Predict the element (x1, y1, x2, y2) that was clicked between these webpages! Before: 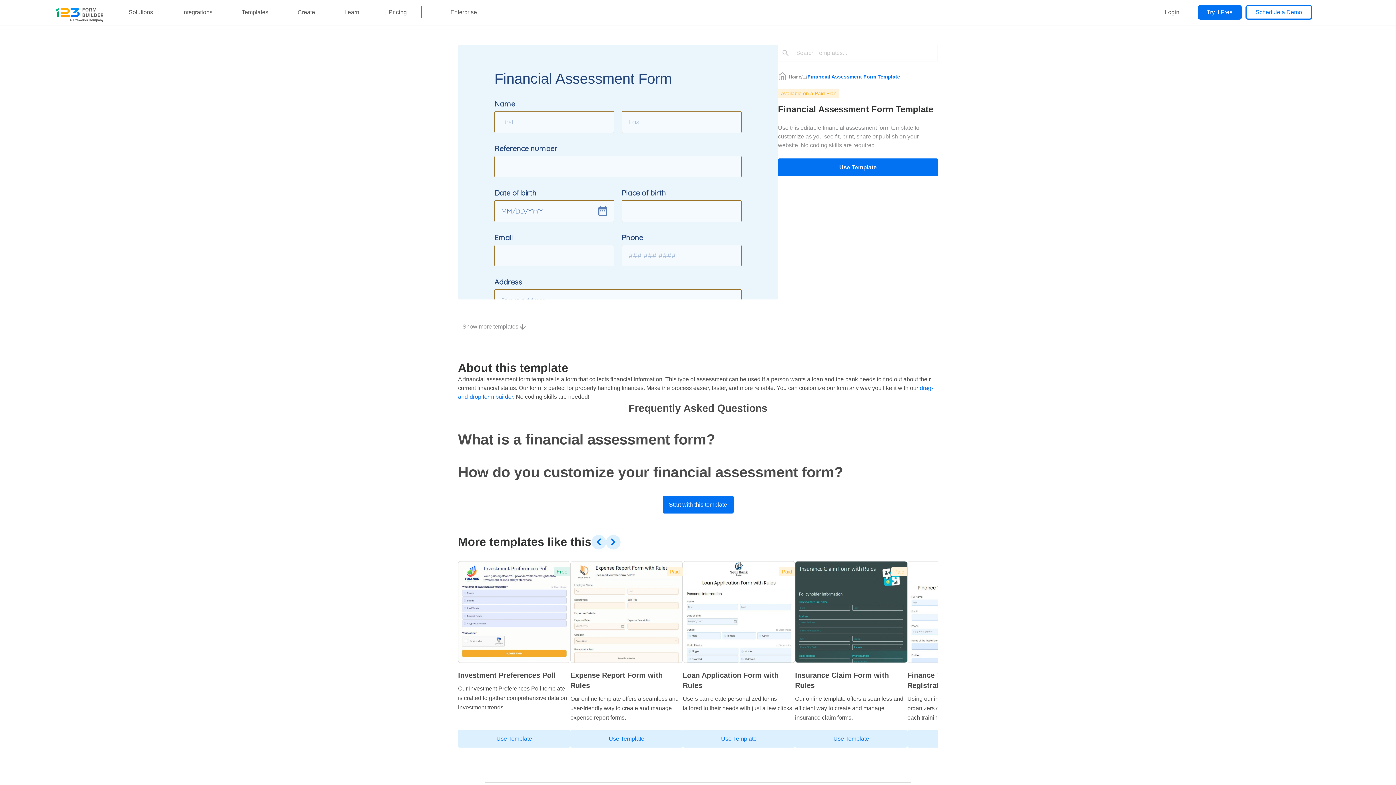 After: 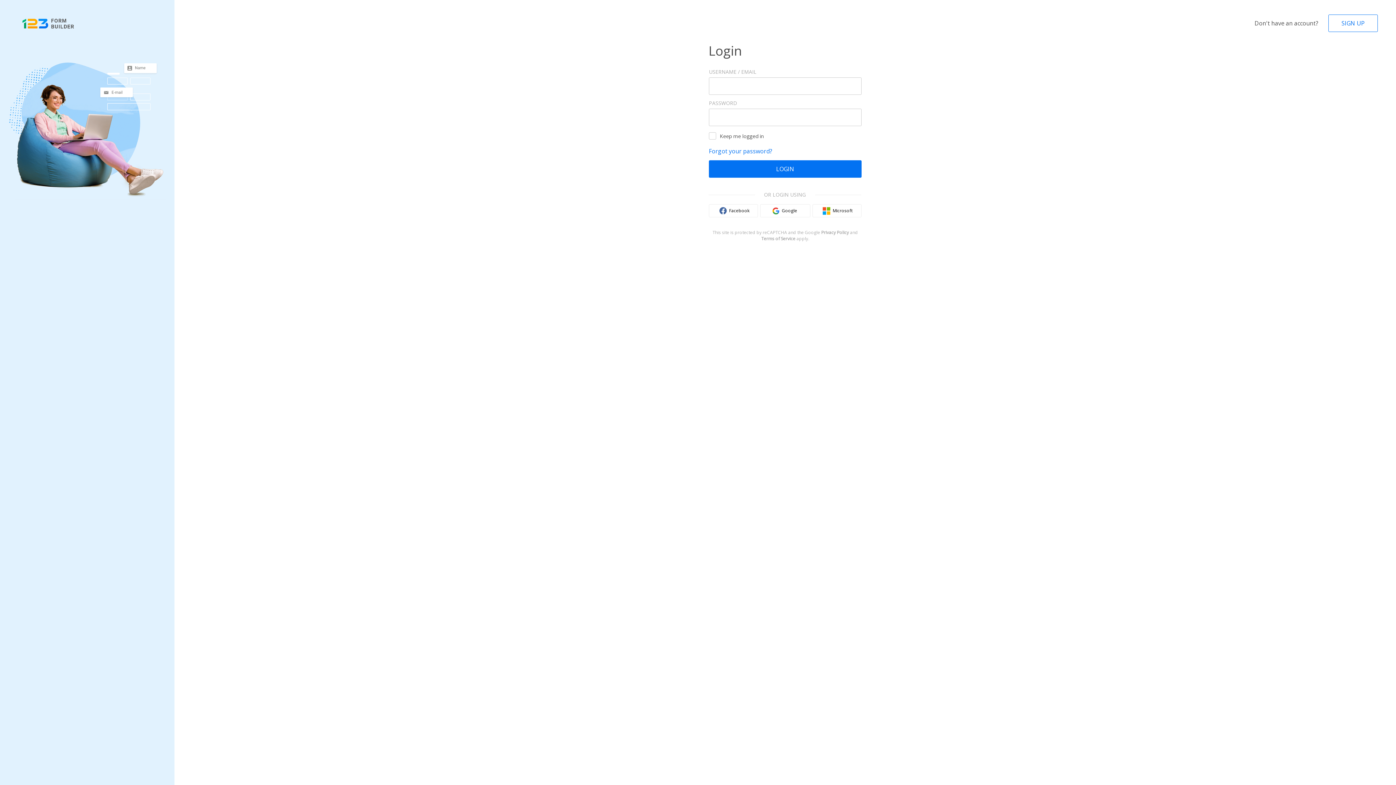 Action: label: Login bbox: (1150, 0, 1194, 24)